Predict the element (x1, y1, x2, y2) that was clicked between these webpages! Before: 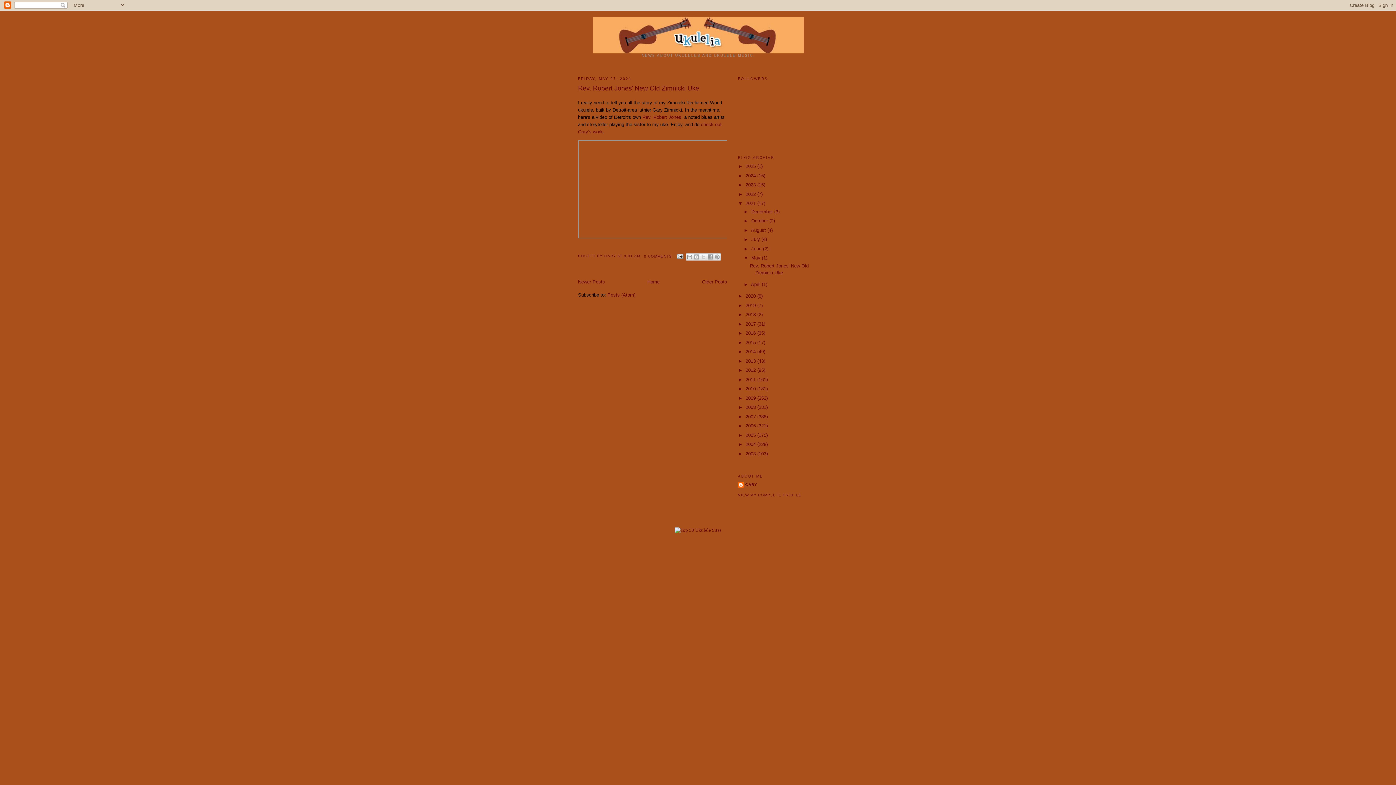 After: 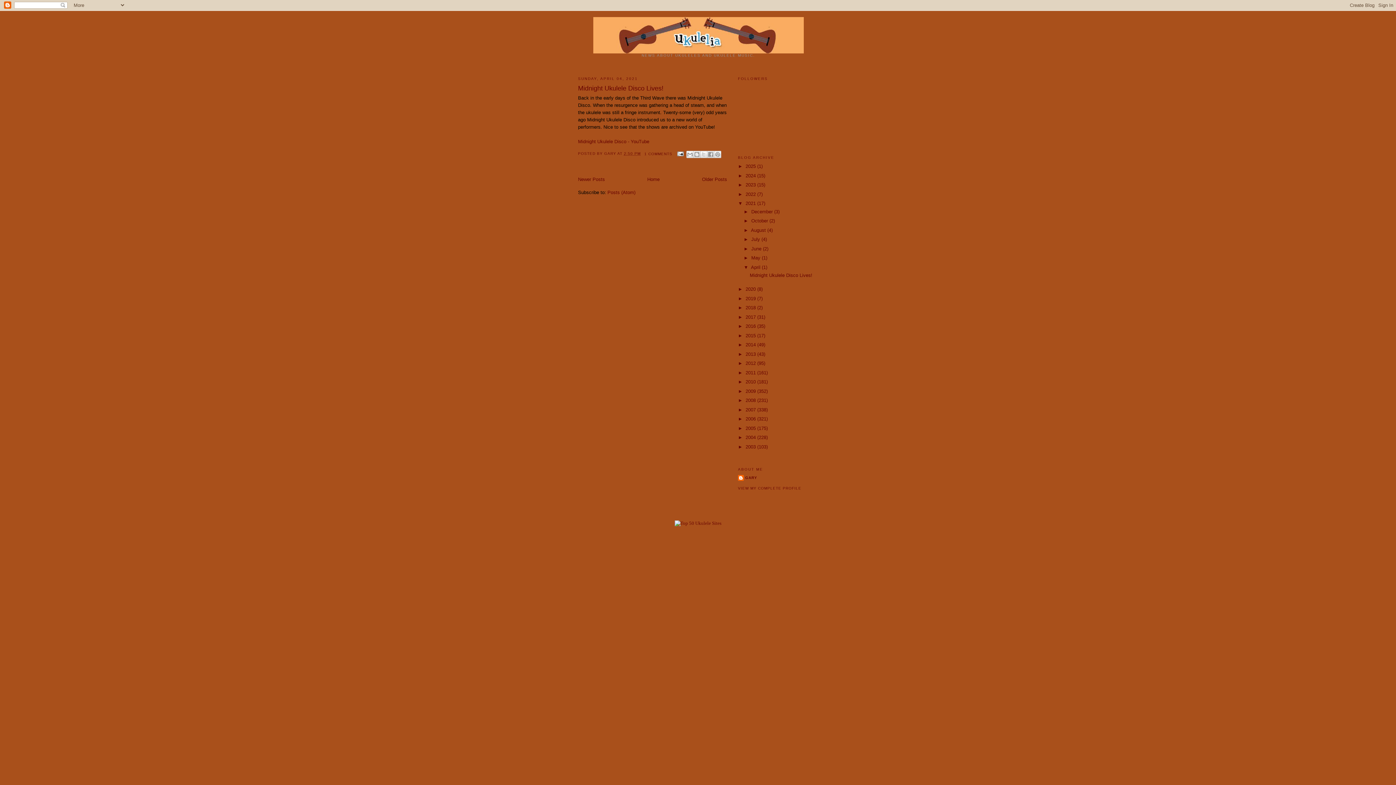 Action: label: April  bbox: (751, 281, 762, 287)